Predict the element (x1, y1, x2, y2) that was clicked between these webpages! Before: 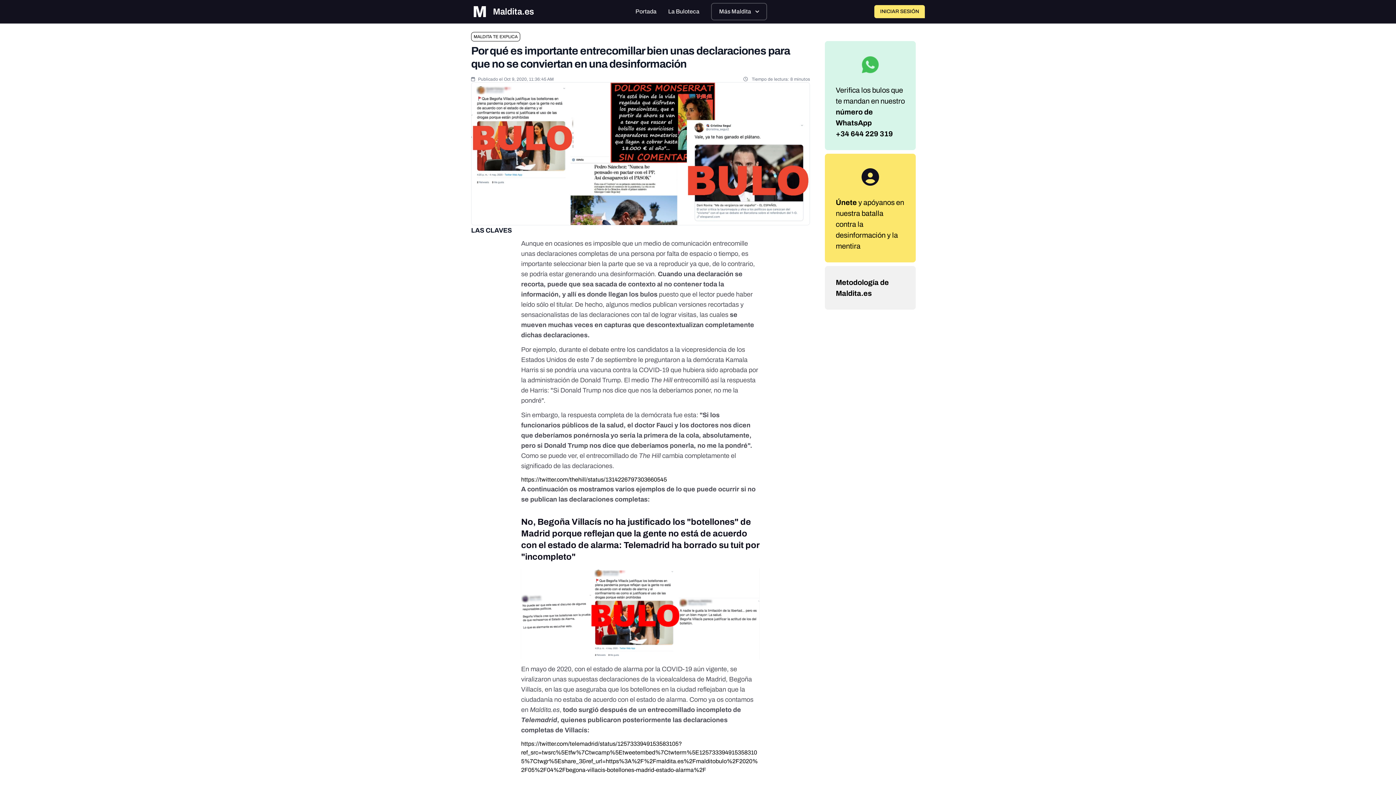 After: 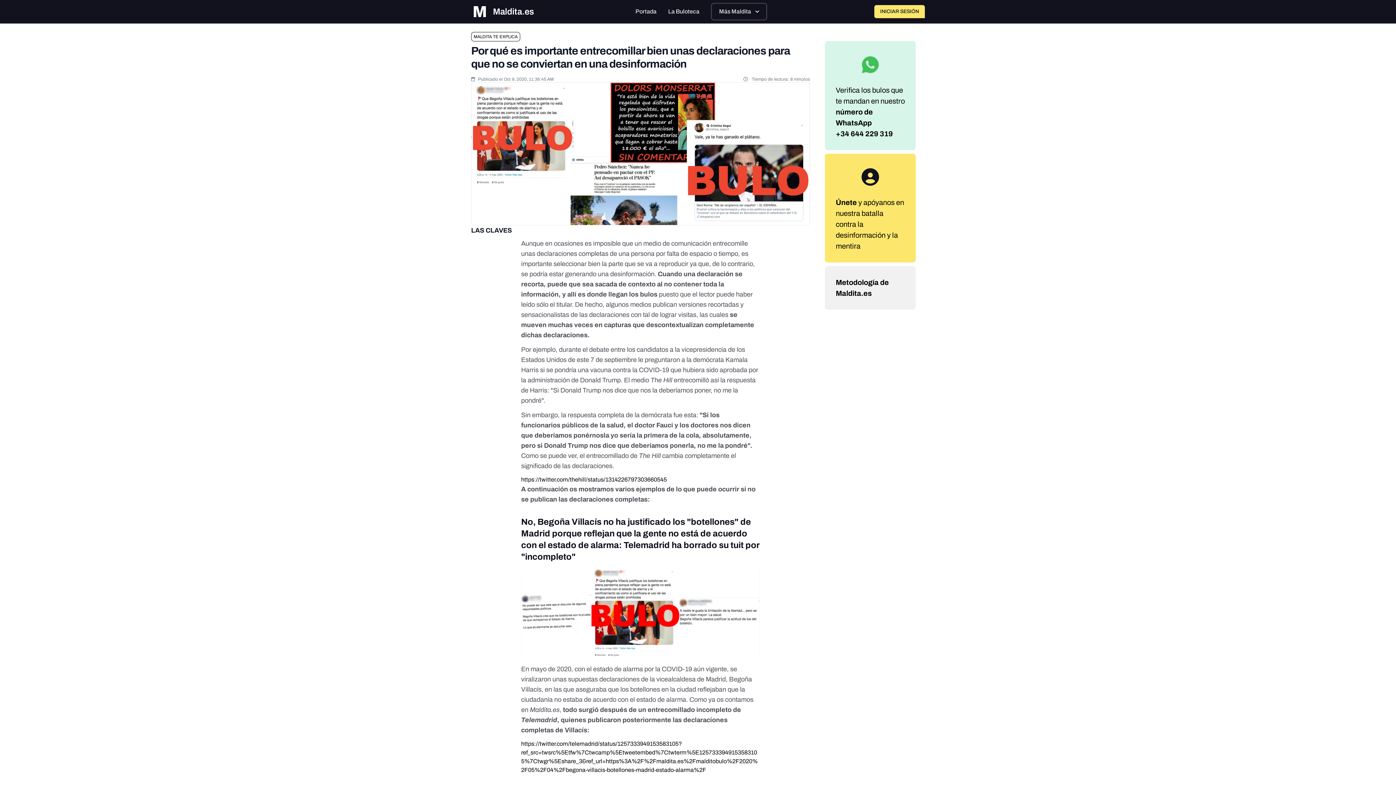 Action: bbox: (823, 39, 917, 152) label: Verifica los bulos que te mandan en nuestro número de WhatsApp
+34 644 229 319